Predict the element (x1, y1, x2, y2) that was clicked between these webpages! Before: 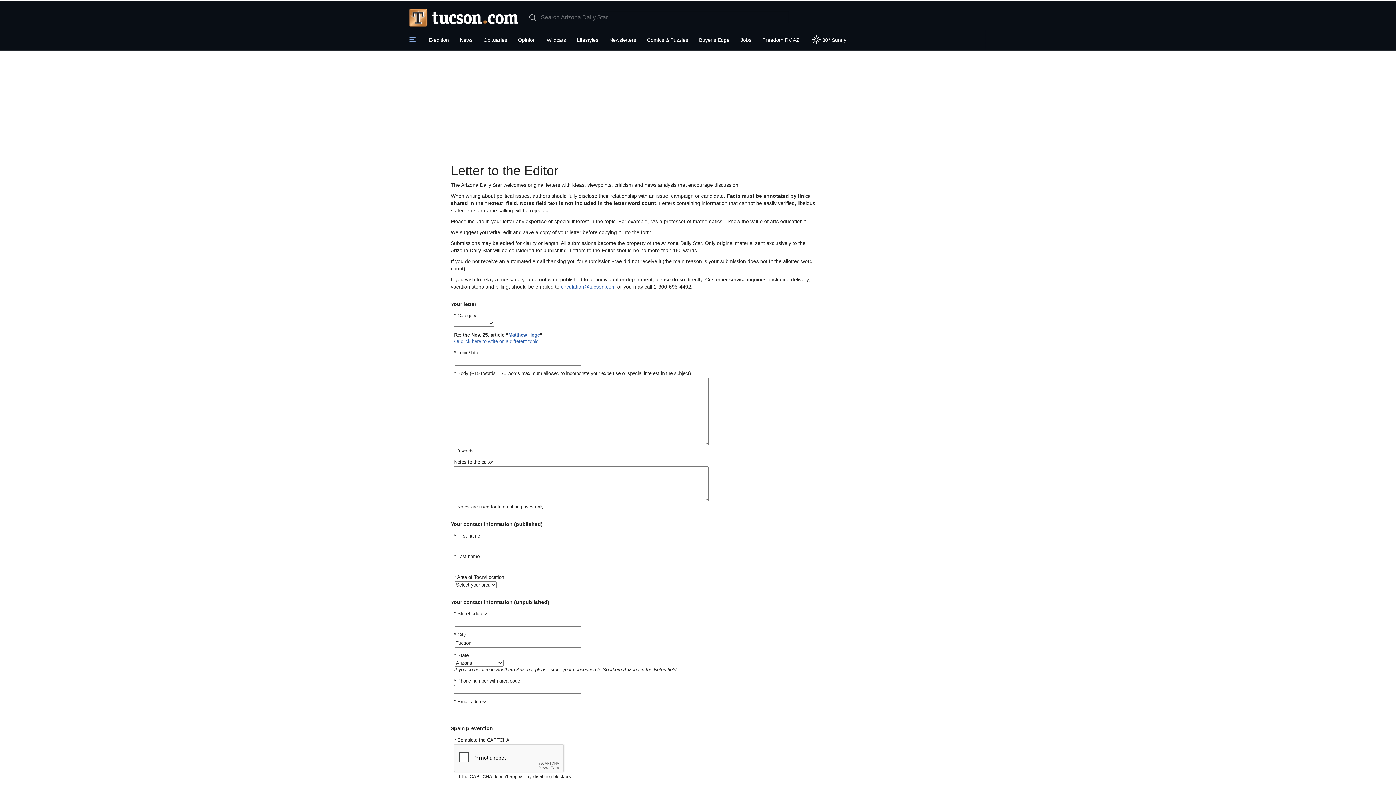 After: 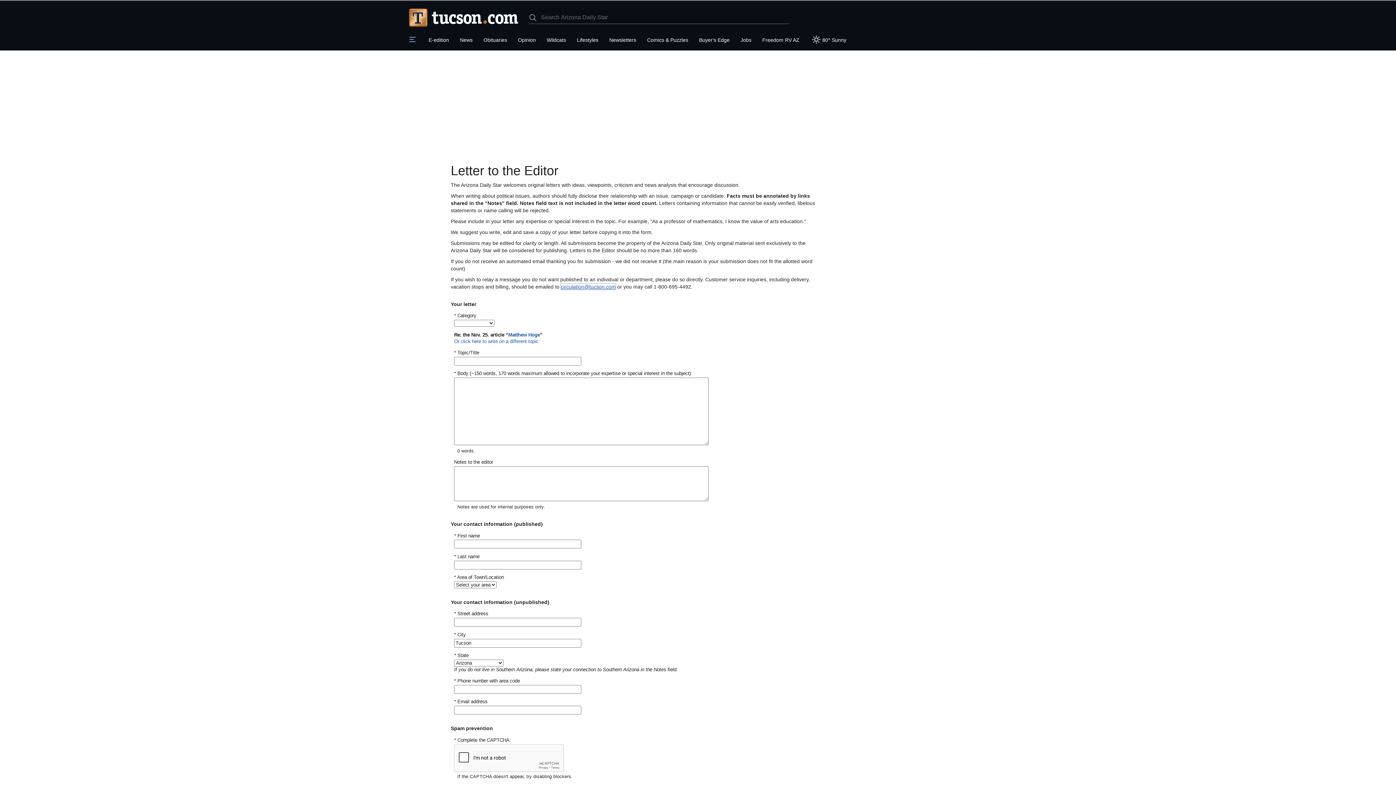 Action: bbox: (561, 284, 616, 289) label: circulation@tucson.com